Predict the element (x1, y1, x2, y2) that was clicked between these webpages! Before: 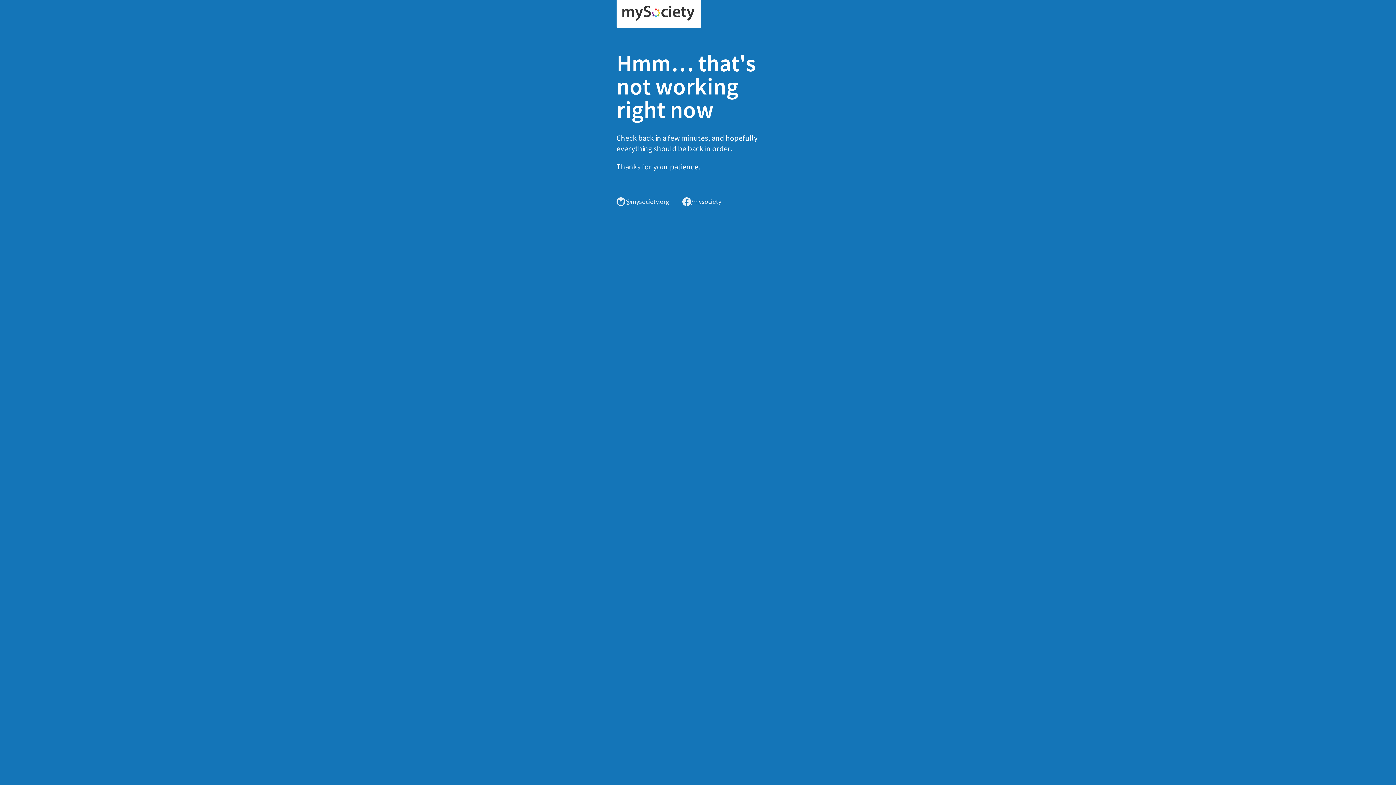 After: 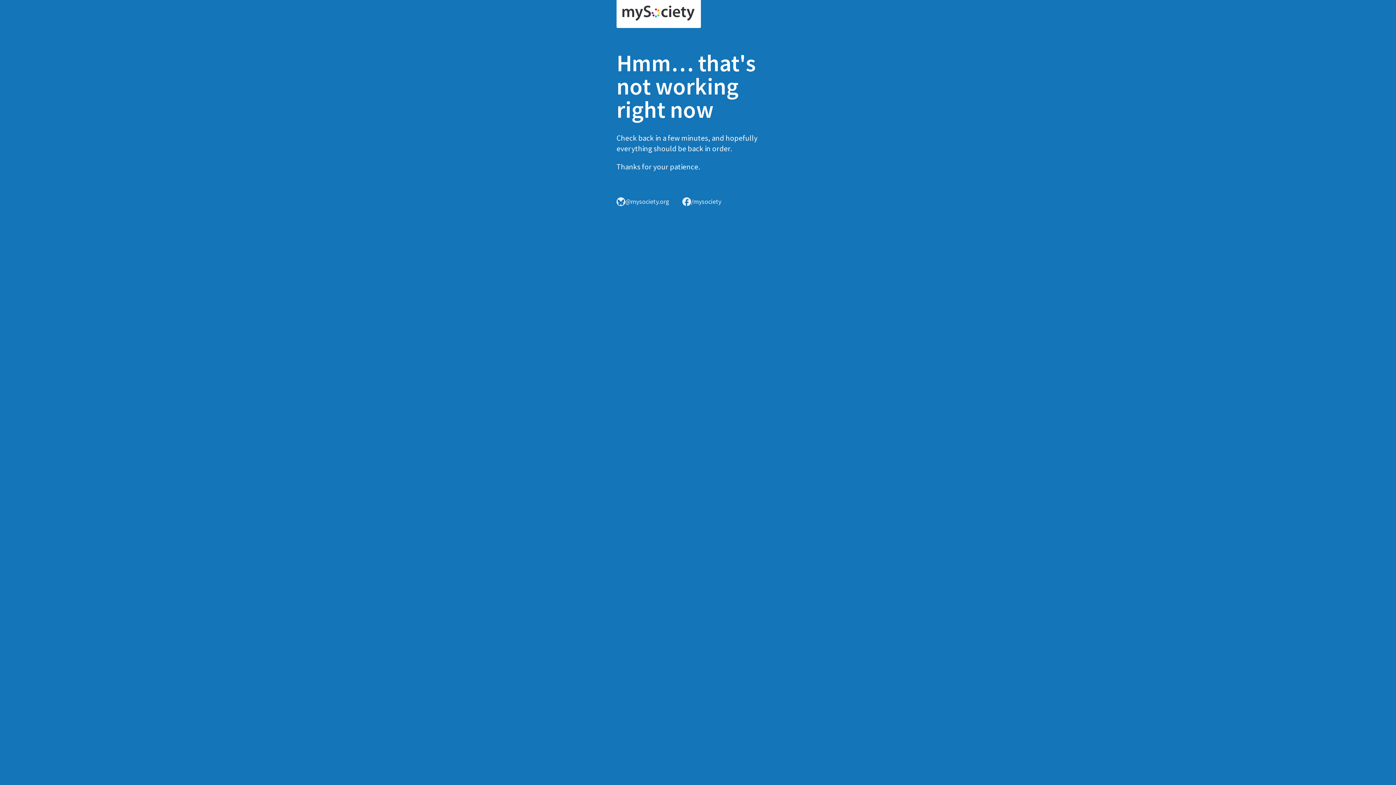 Action: bbox: (616, 0, 701, 28)